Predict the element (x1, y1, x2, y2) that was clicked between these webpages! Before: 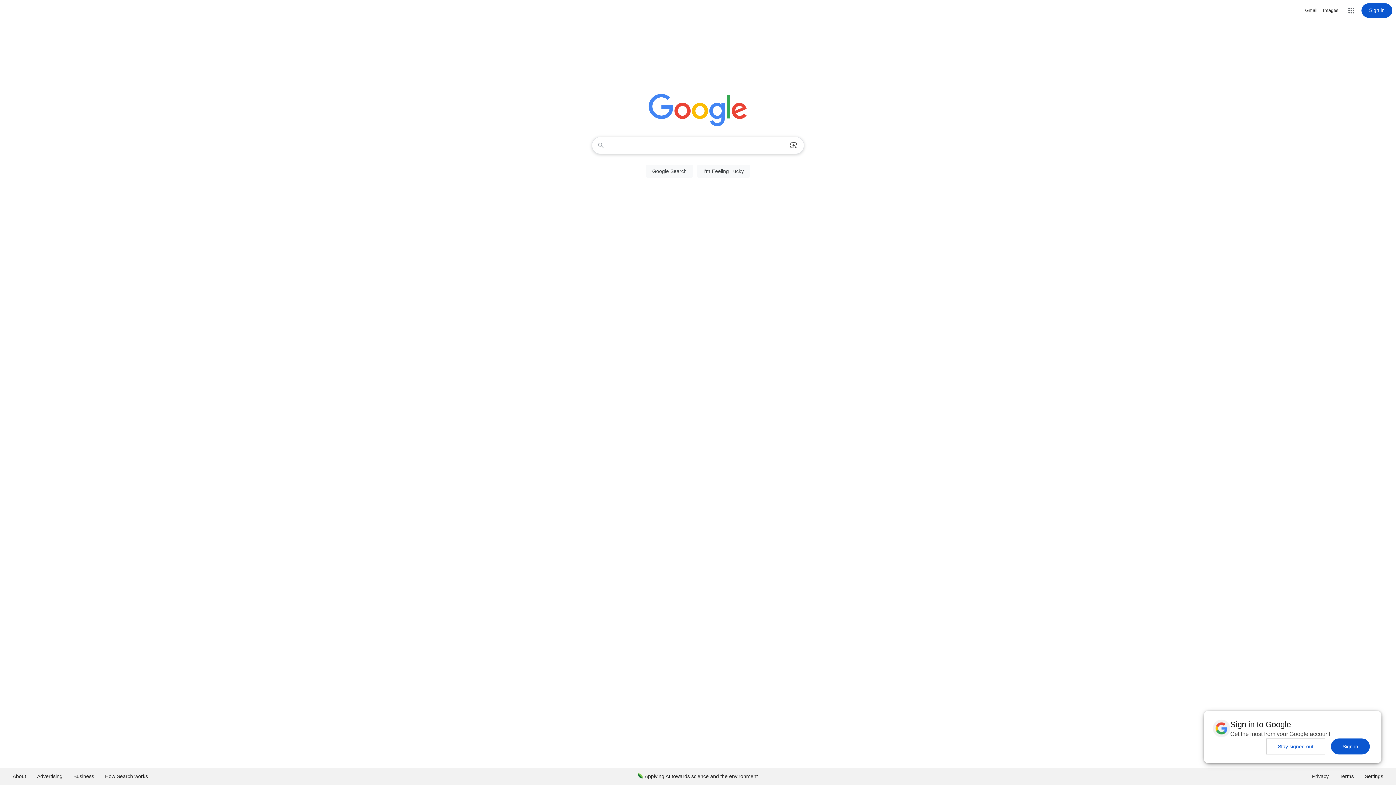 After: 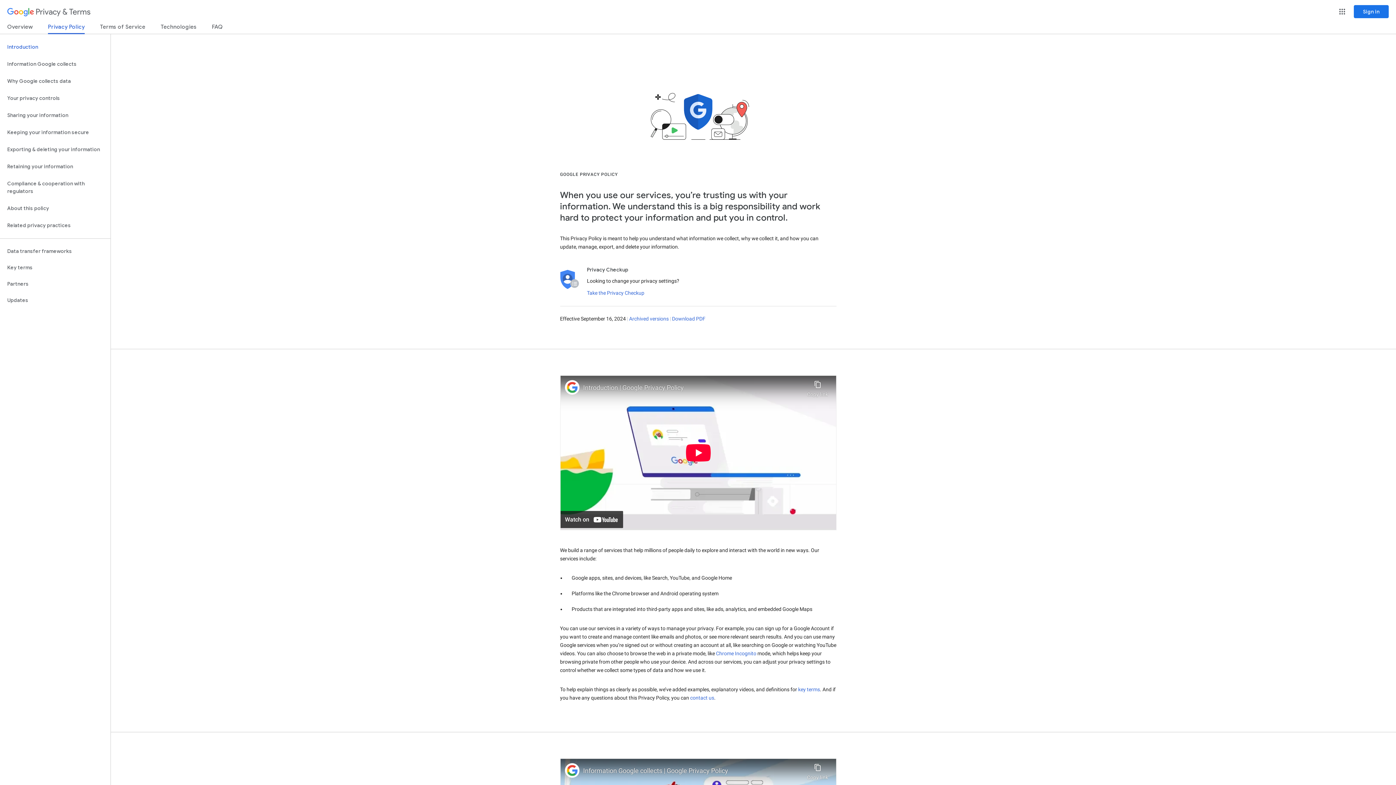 Action: bbox: (1306, 768, 1334, 785) label: Privacy